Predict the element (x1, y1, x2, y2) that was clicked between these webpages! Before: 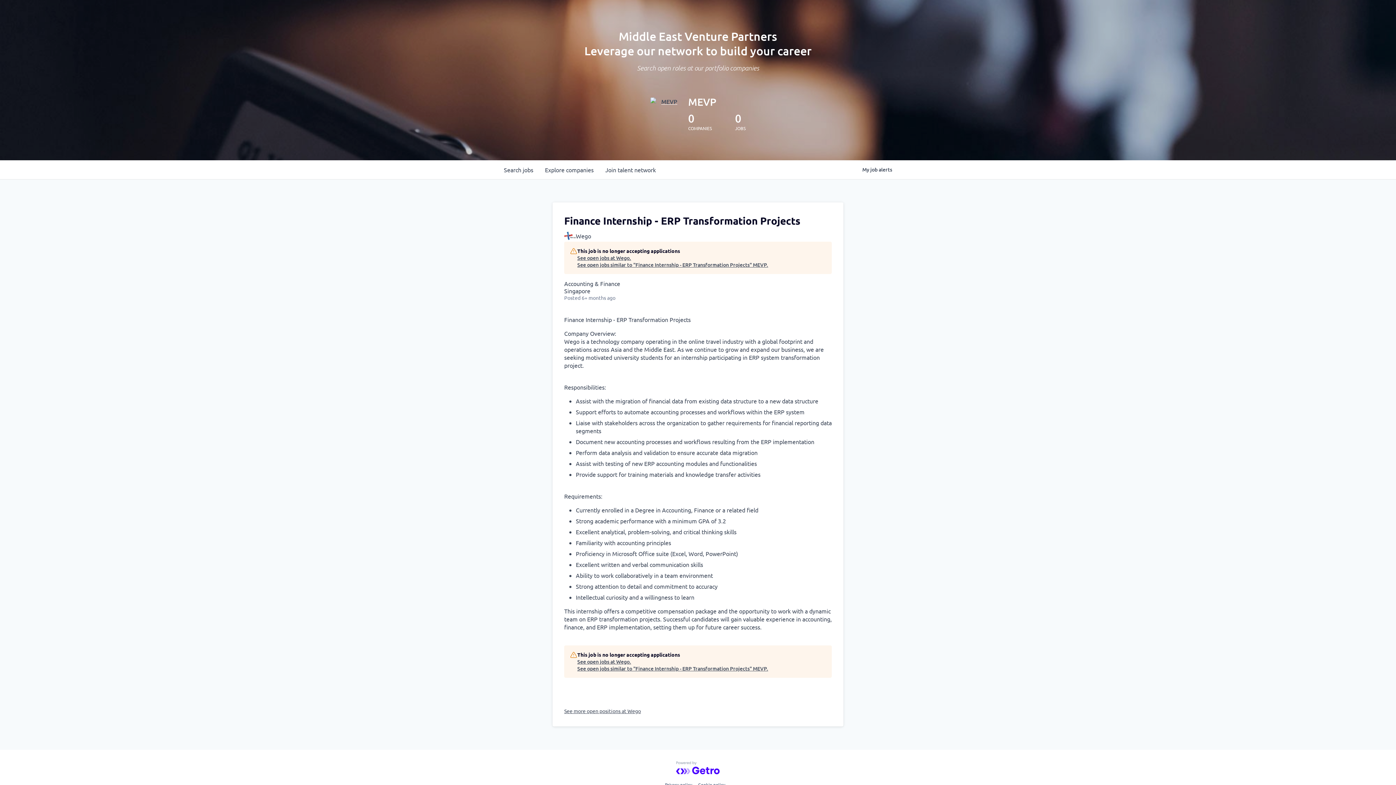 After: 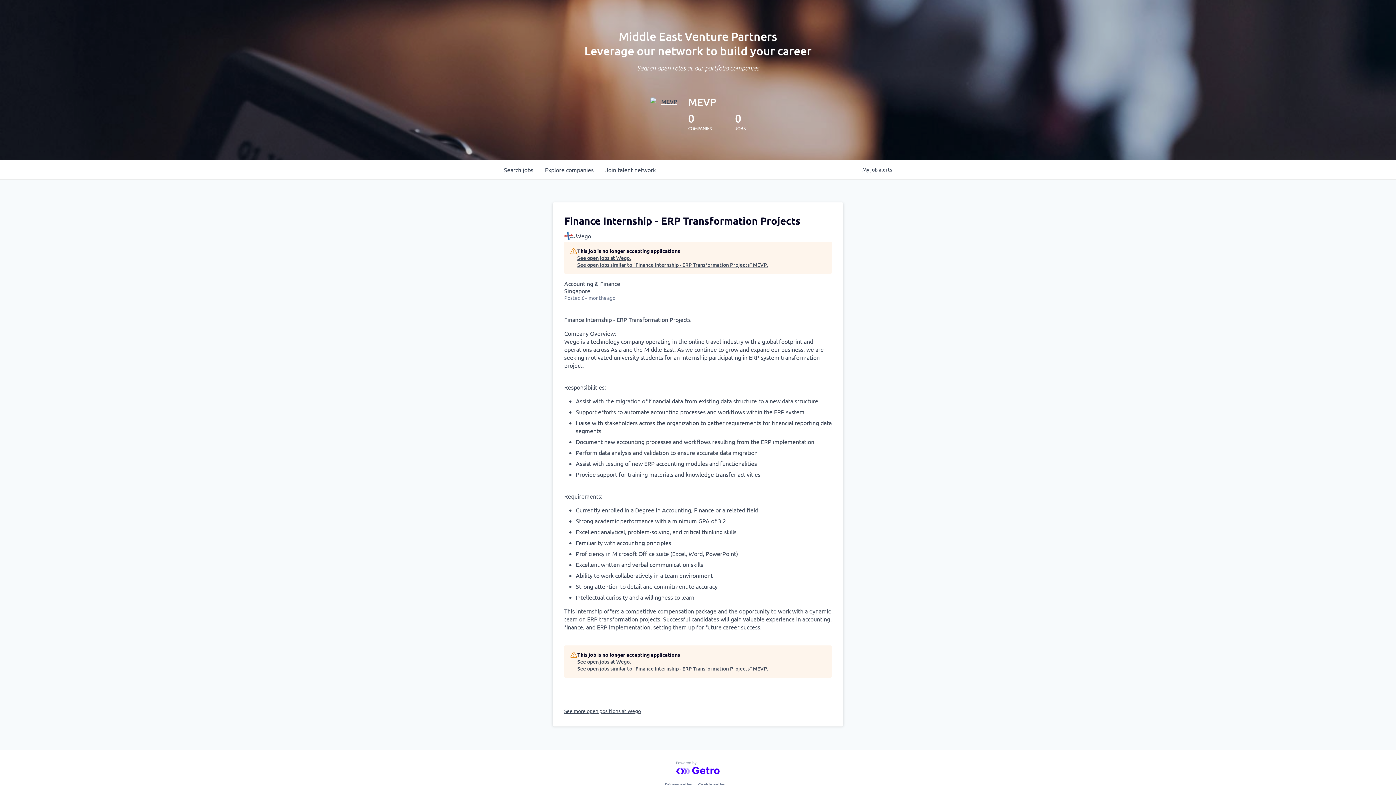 Action: bbox: (650, 97, 682, 129)